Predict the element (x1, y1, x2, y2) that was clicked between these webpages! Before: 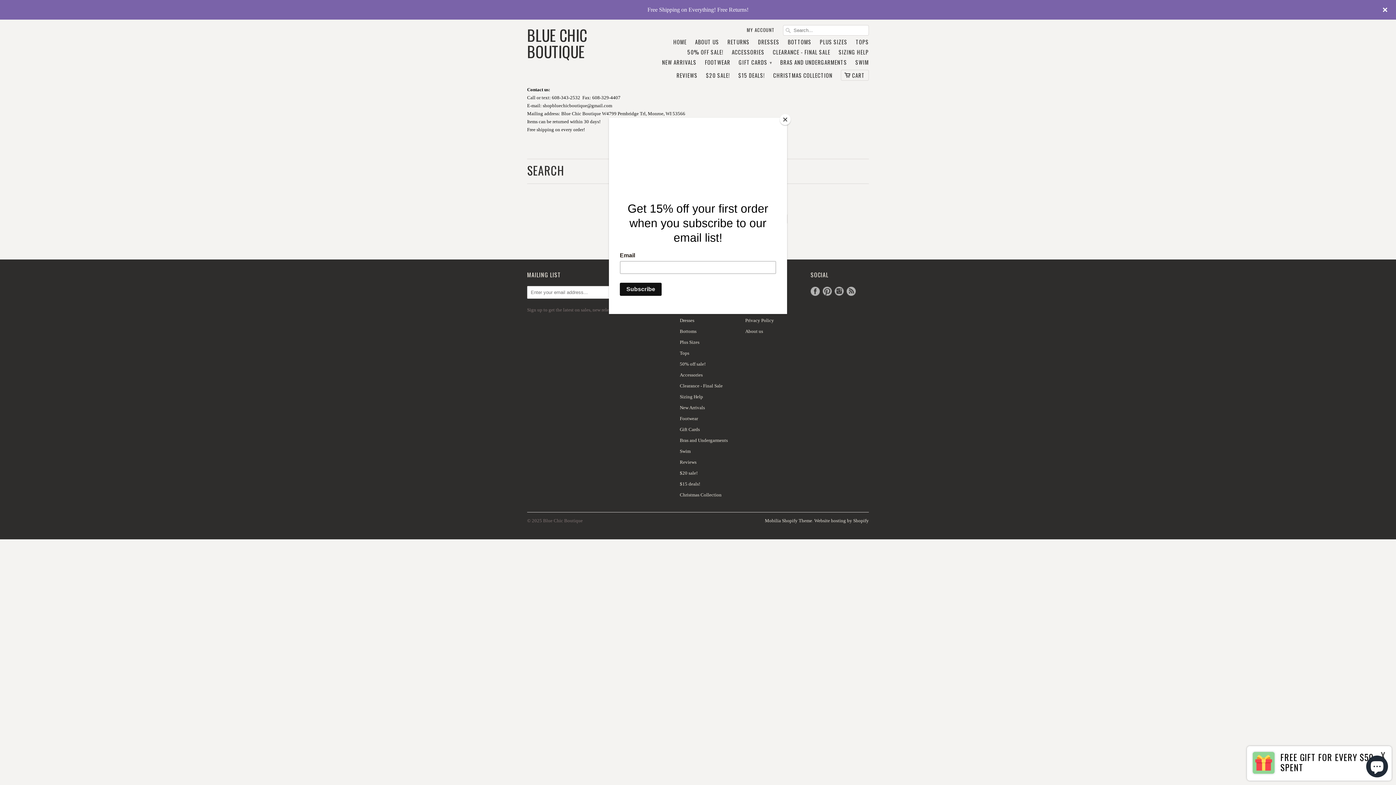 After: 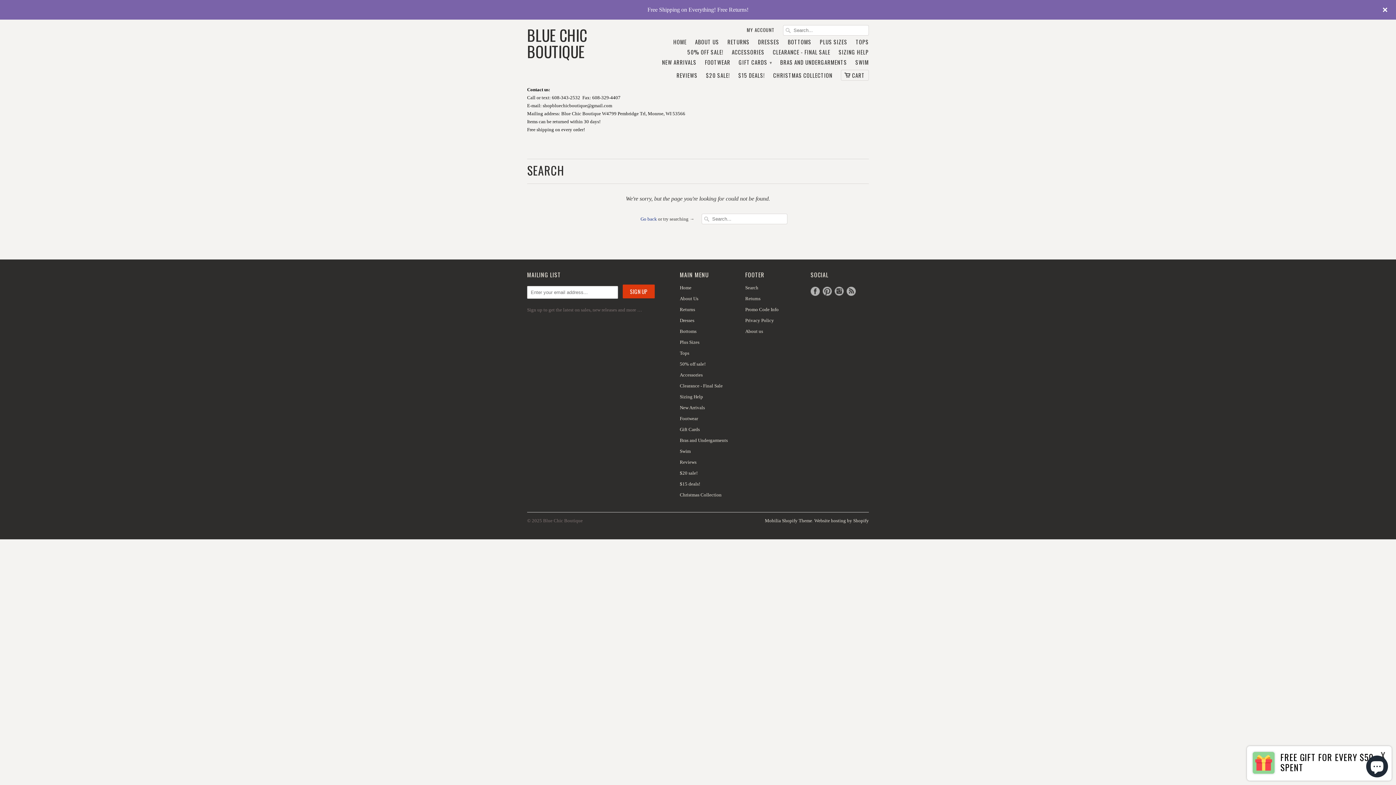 Action: bbox: (780, 114, 790, 125) label: Close